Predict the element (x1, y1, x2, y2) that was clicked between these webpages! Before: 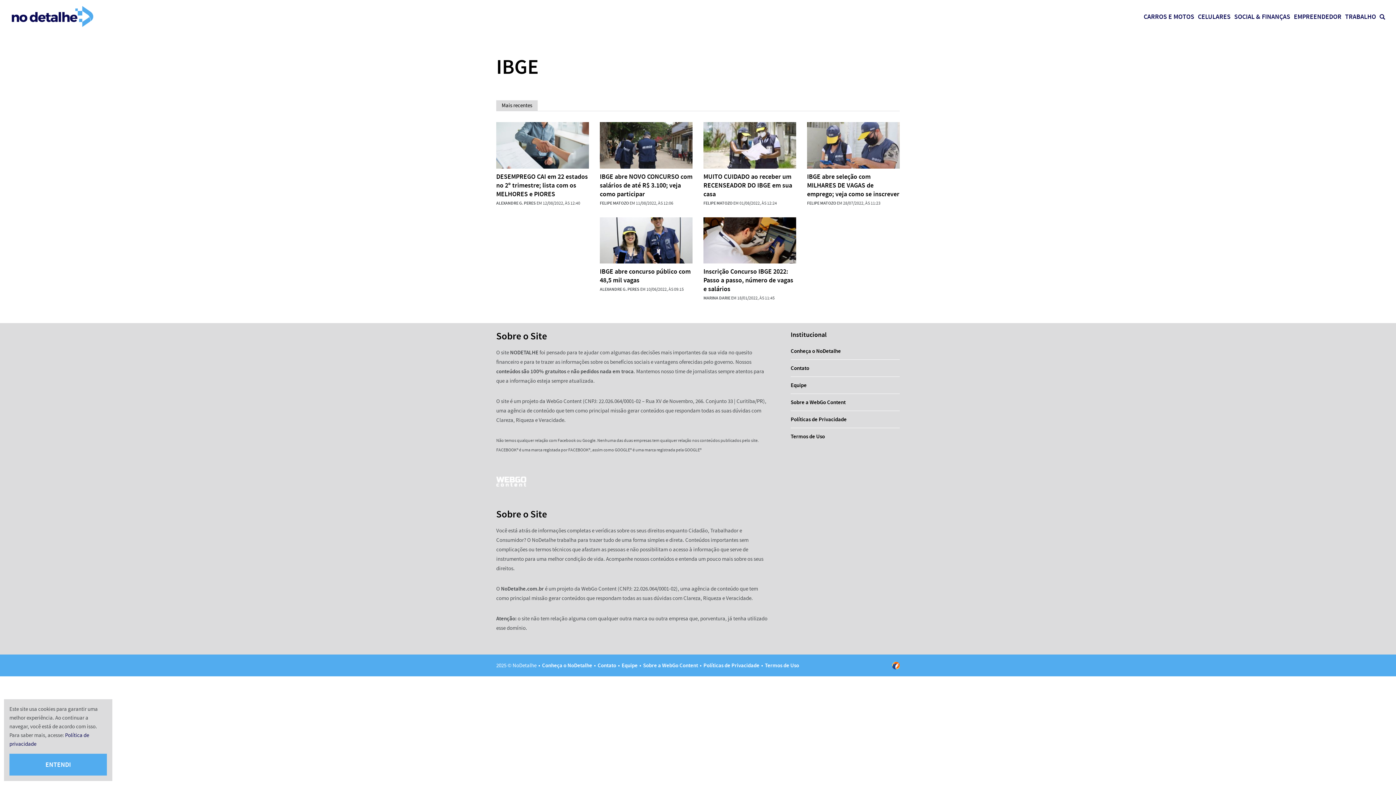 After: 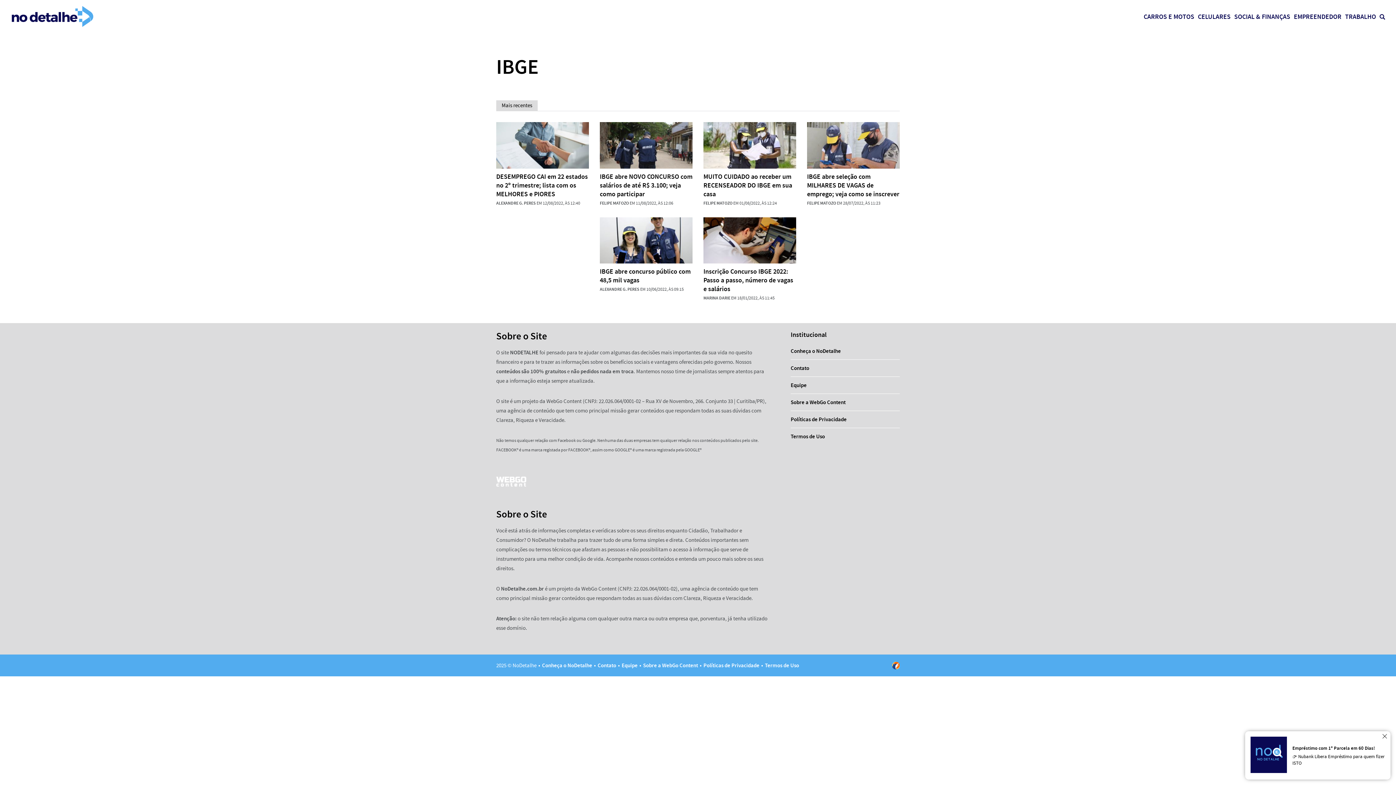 Action: bbox: (9, 754, 106, 776) label: ENTENDI